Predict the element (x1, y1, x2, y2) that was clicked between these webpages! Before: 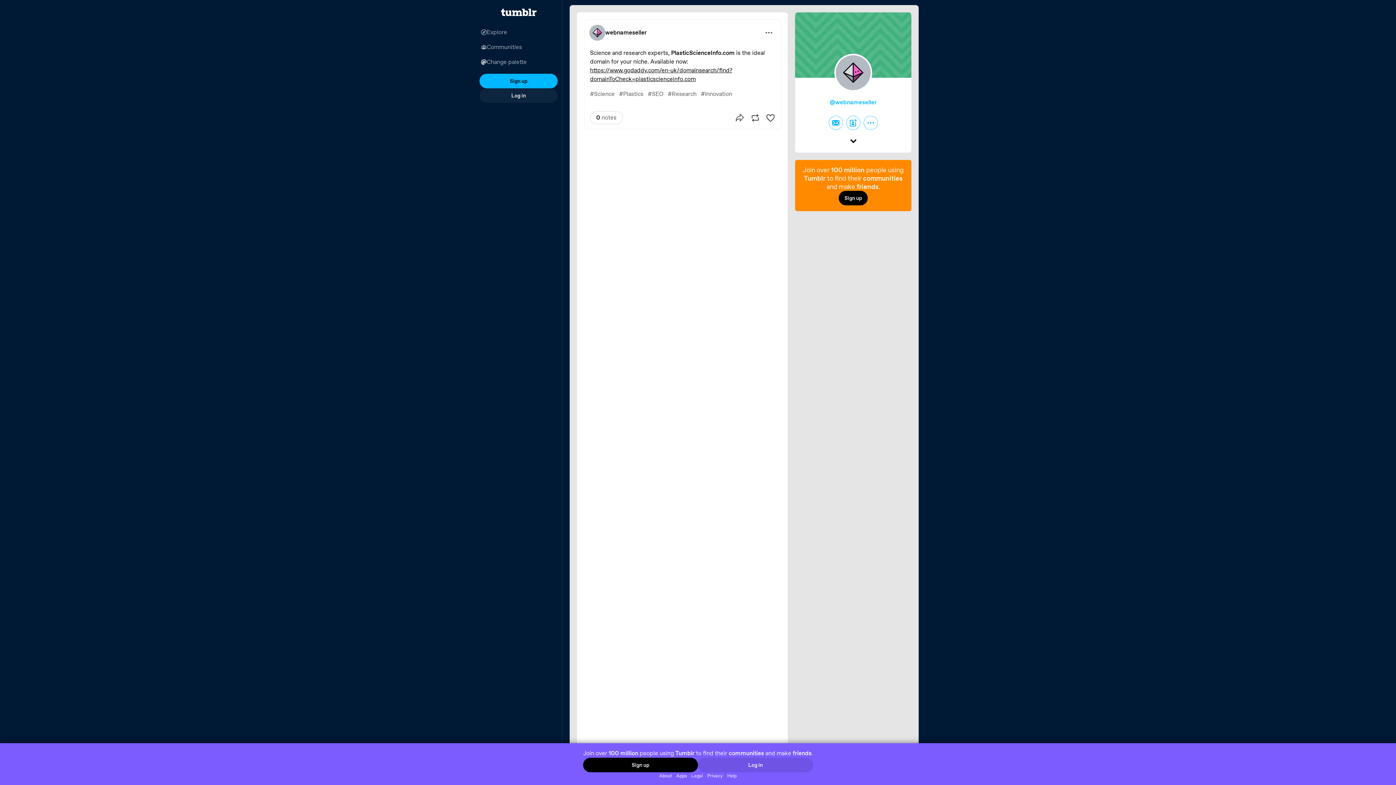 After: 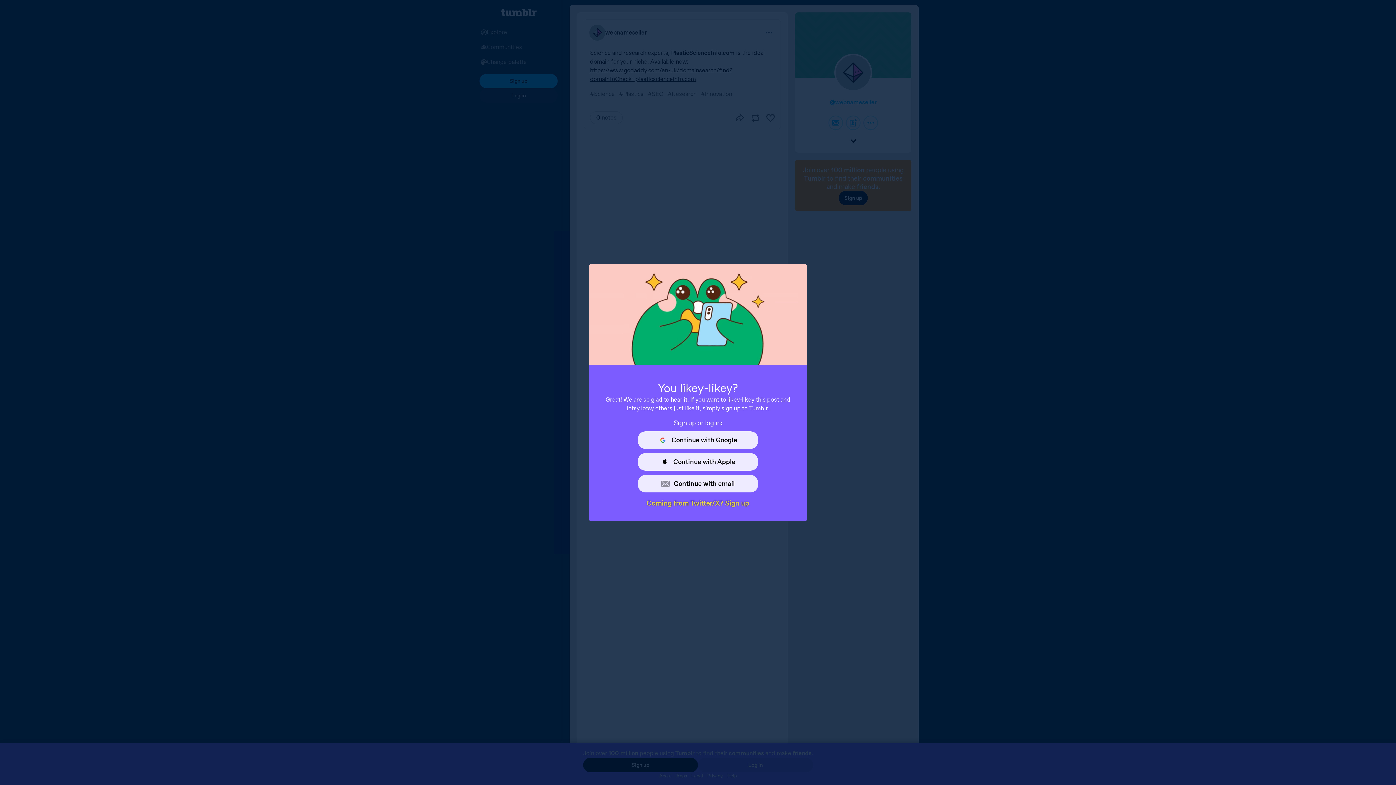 Action: bbox: (766, 114, 774, 121) label: Like